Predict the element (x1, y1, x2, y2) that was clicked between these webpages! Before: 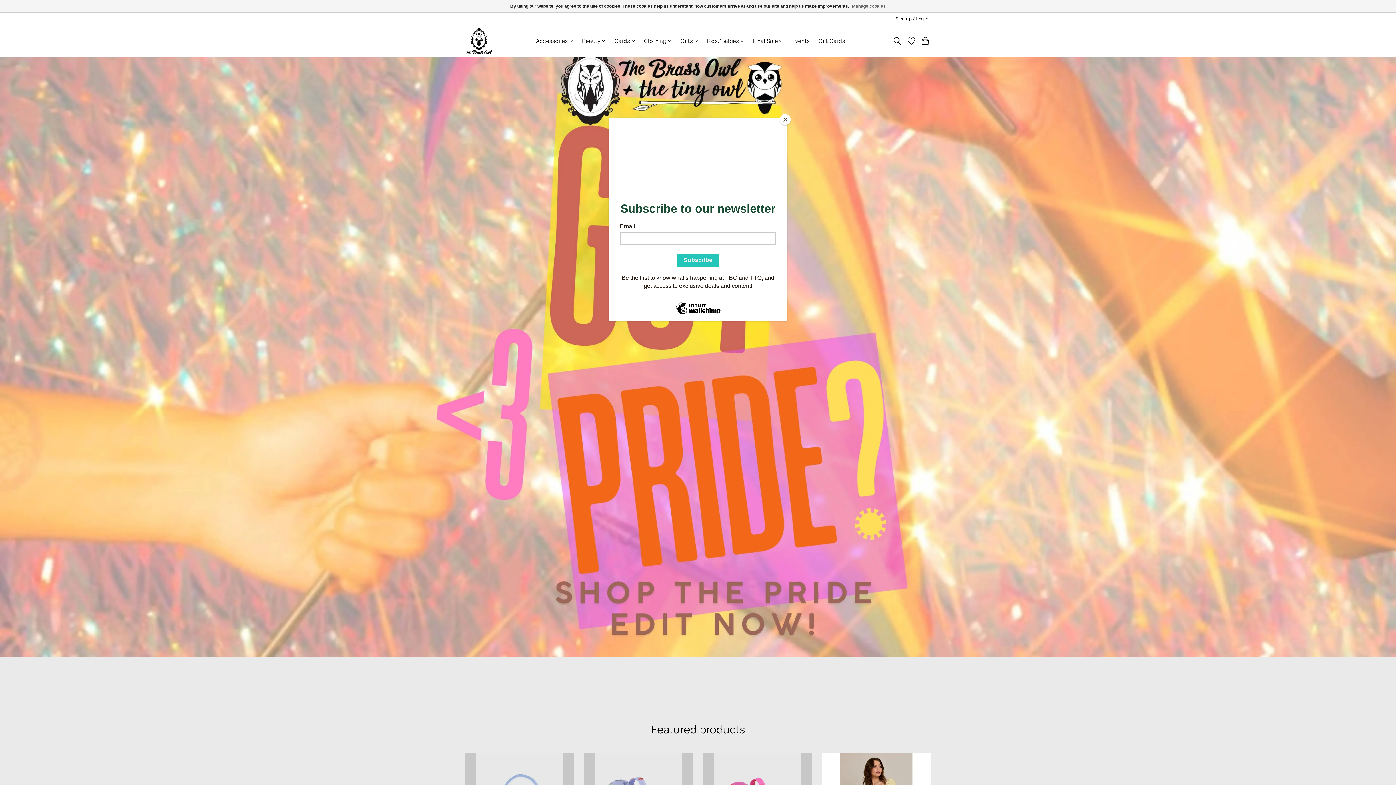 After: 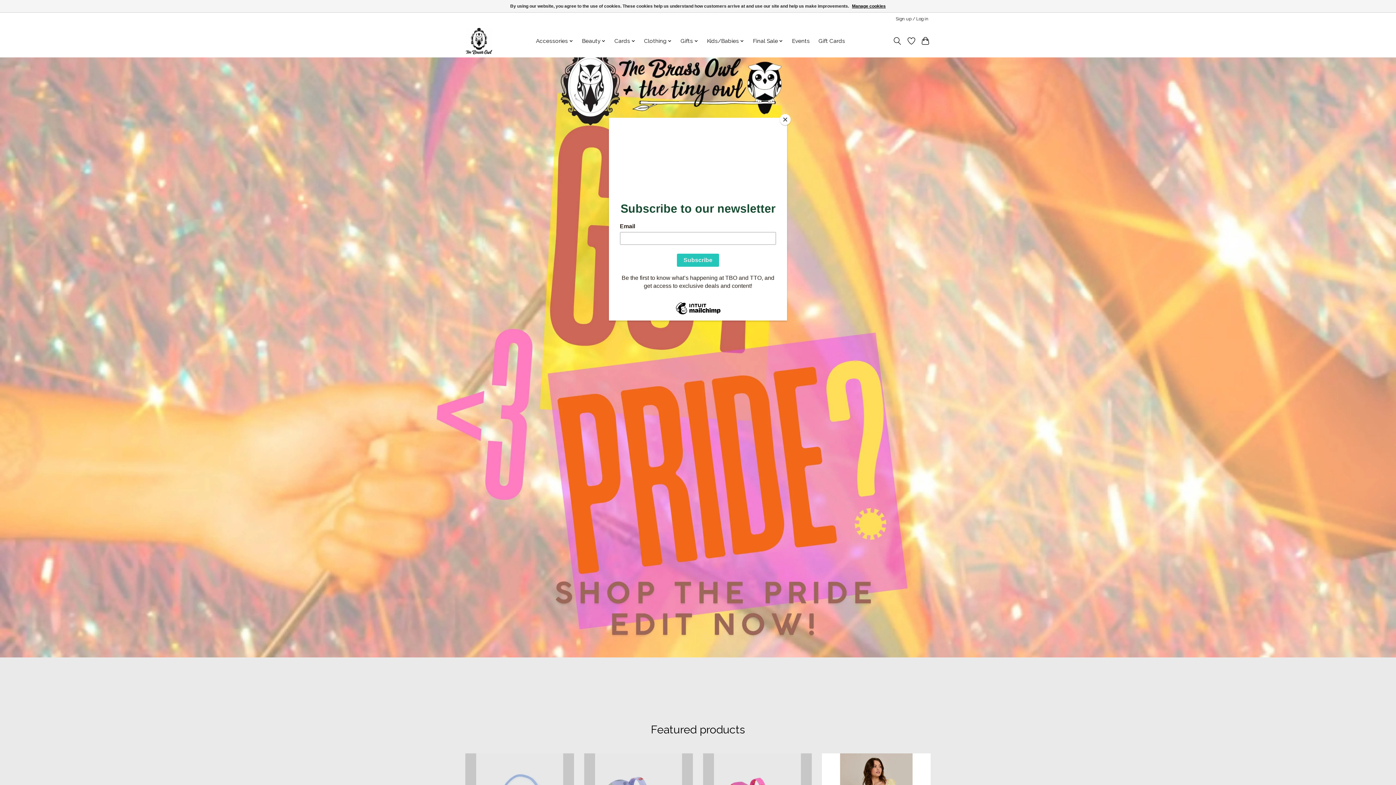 Action: label: Manage cookies bbox: (852, 1, 886, 10)